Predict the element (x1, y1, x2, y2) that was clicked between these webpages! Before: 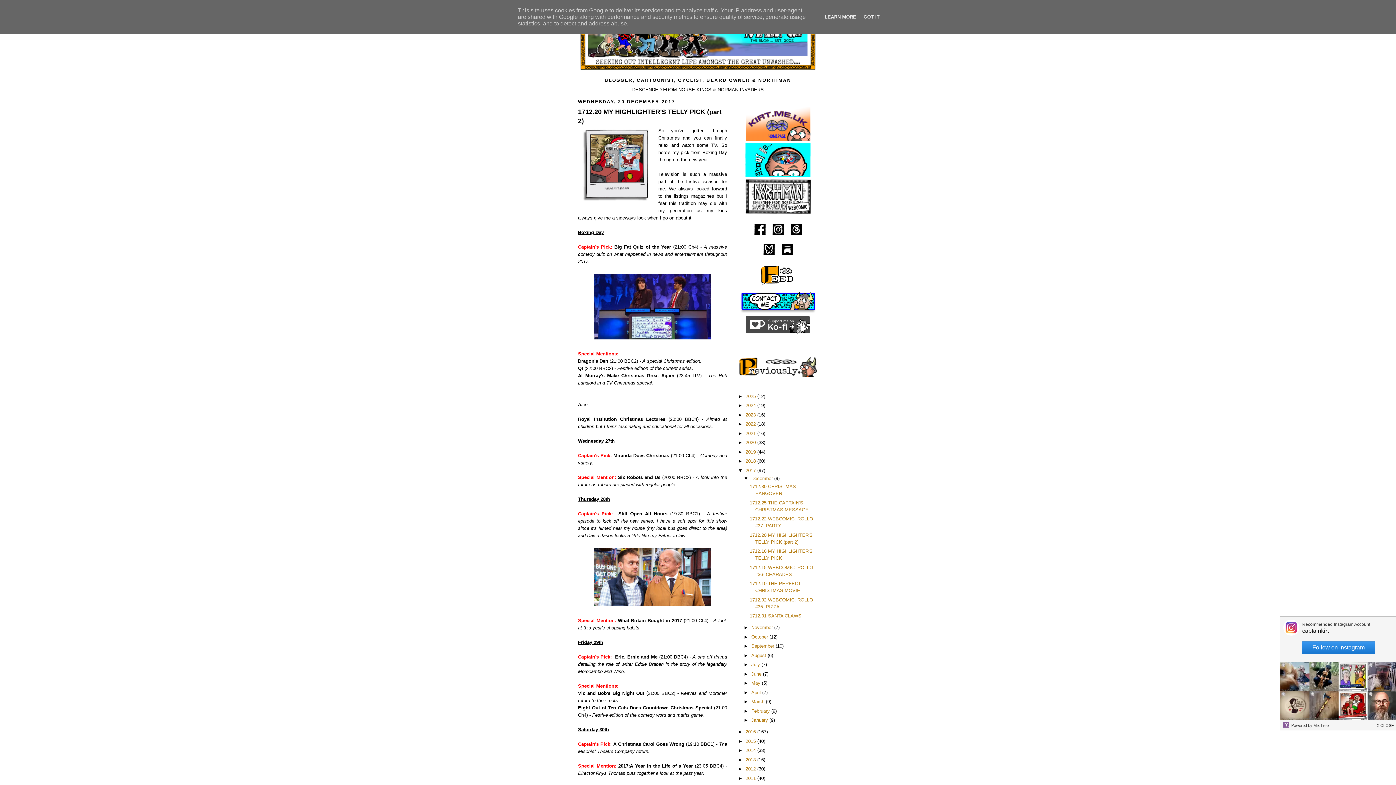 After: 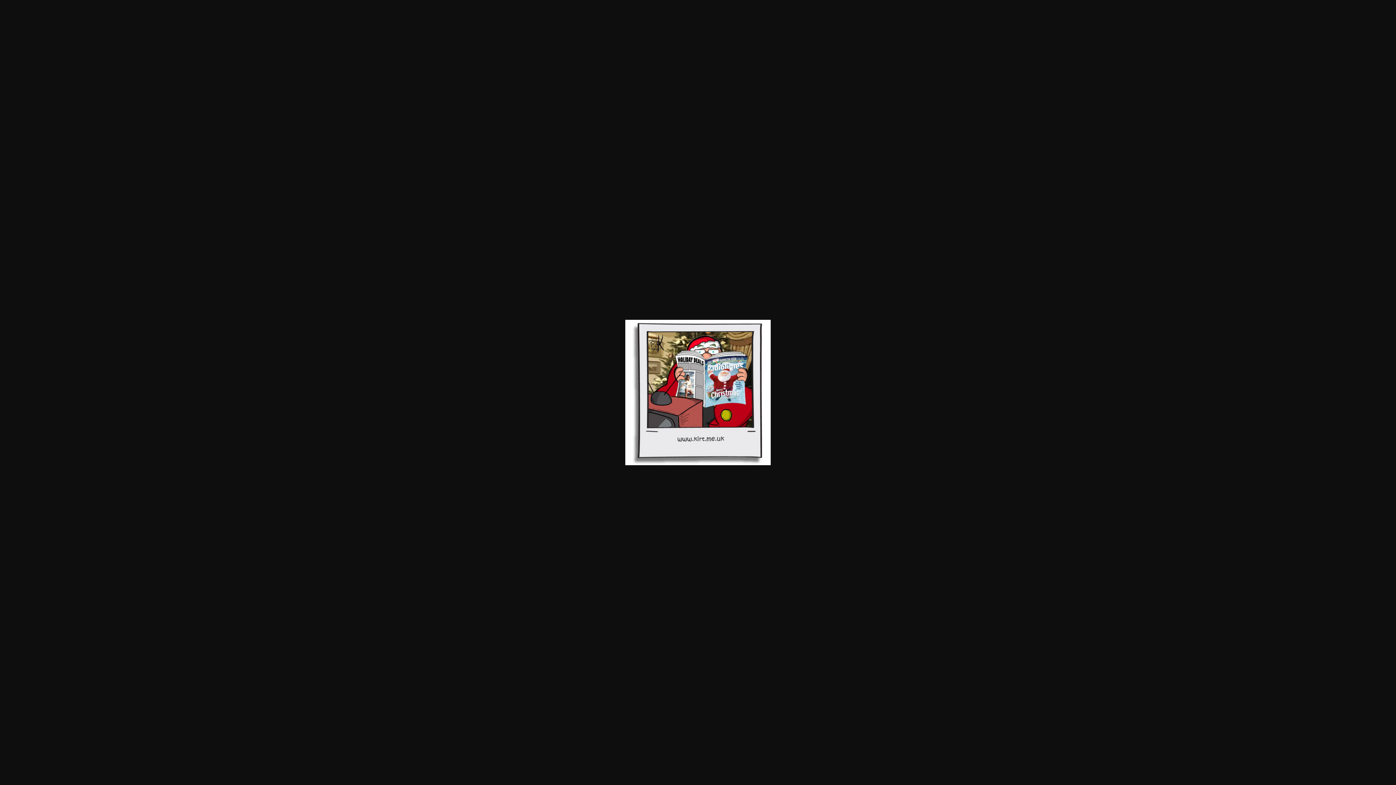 Action: bbox: (578, 127, 653, 205)